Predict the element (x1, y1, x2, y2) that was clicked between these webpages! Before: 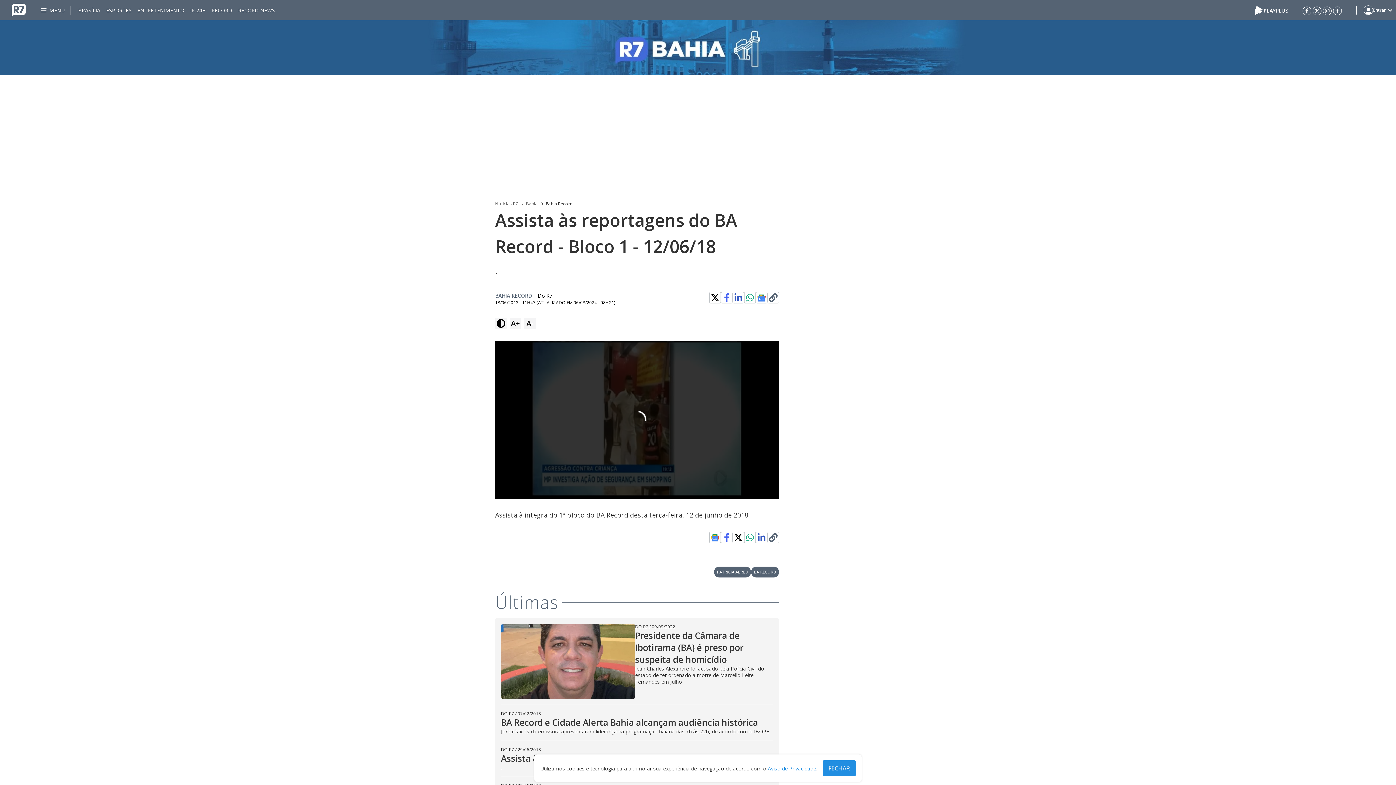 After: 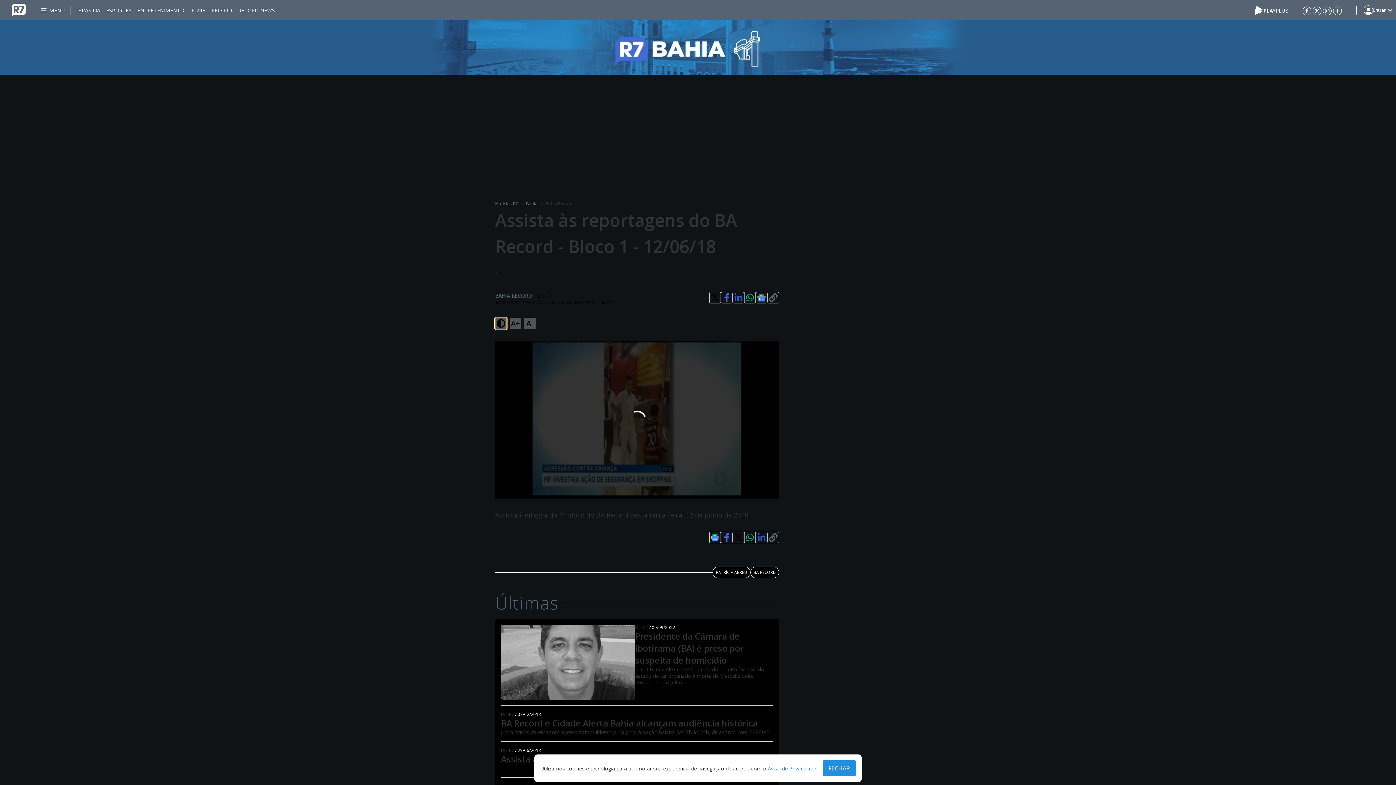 Action: bbox: (495, 317, 506, 329)